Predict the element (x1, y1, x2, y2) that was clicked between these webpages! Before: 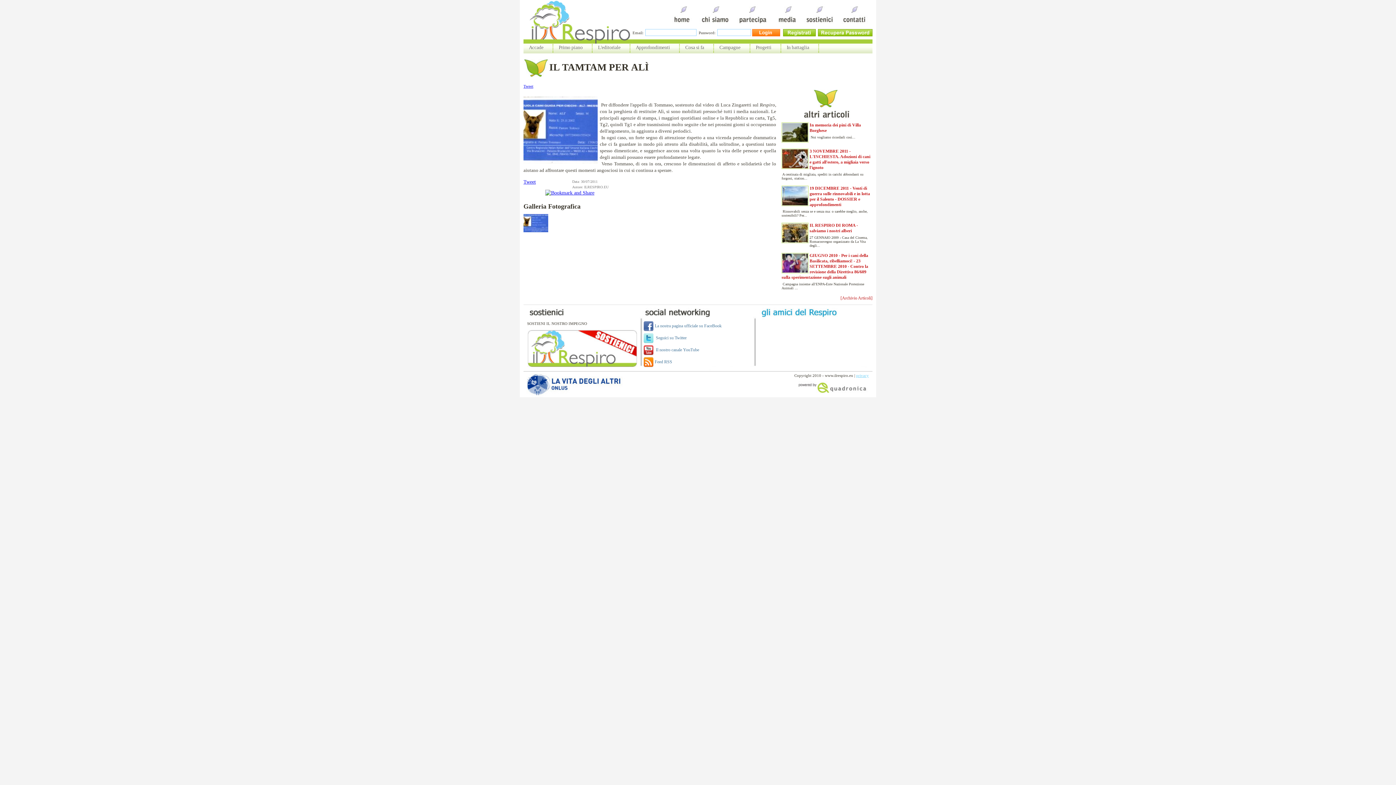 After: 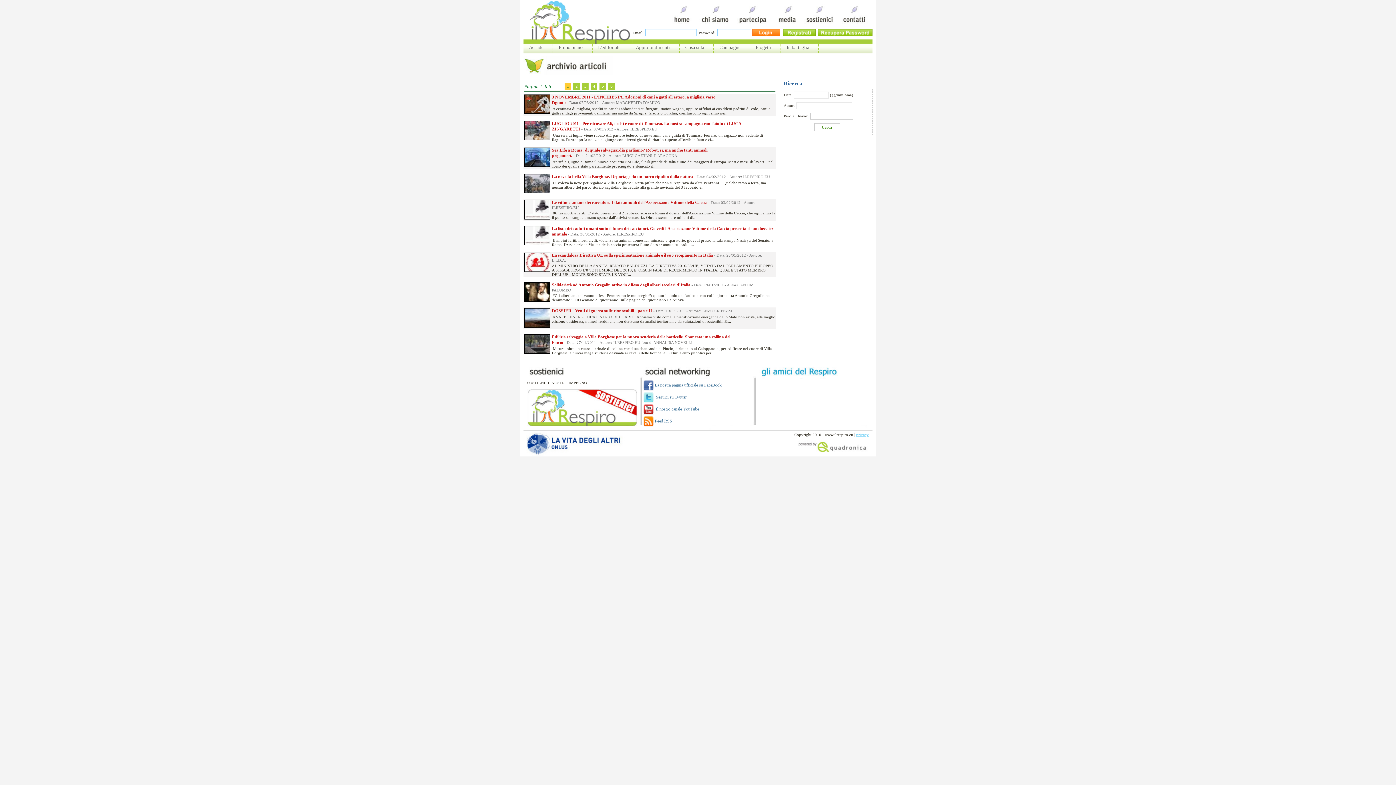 Action: label: Primo piano bbox: (553, 39, 588, 55)